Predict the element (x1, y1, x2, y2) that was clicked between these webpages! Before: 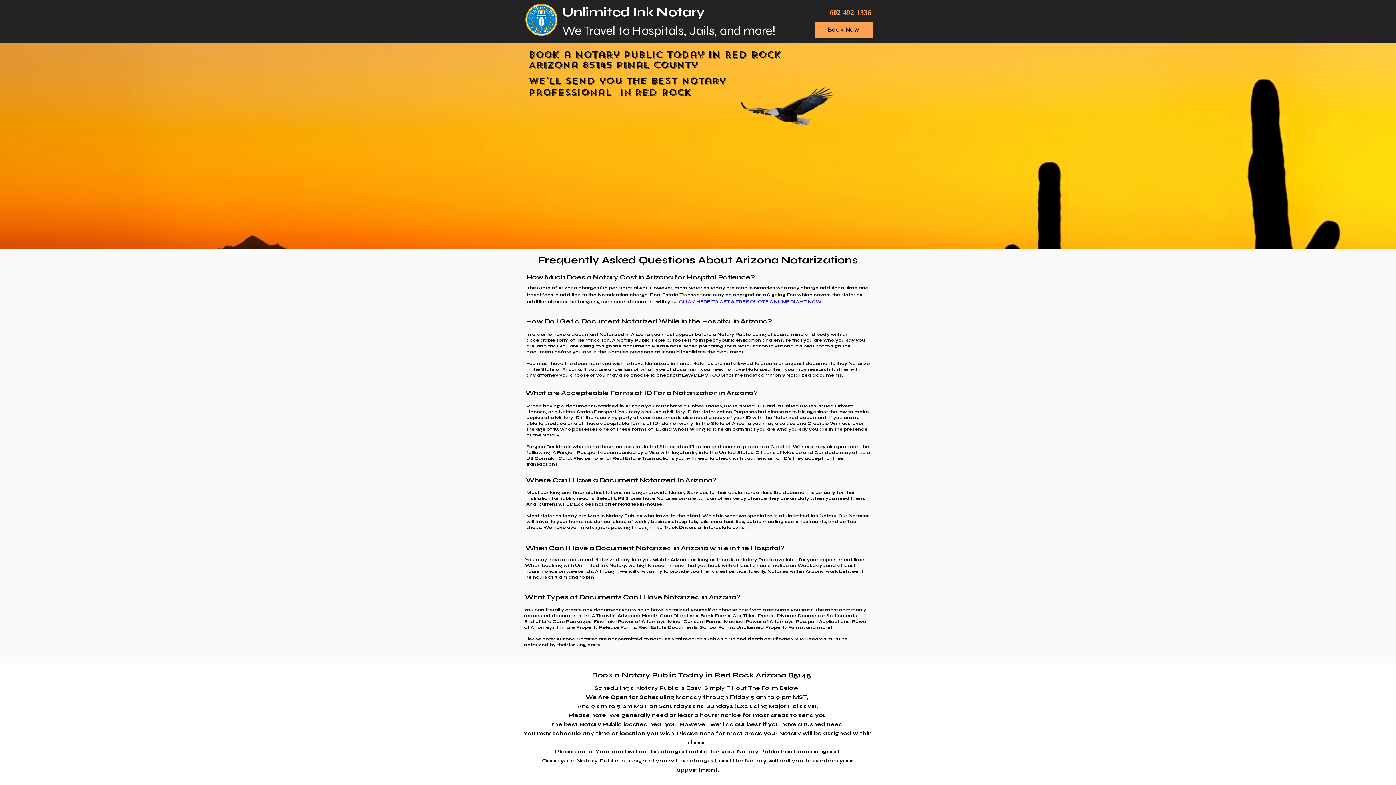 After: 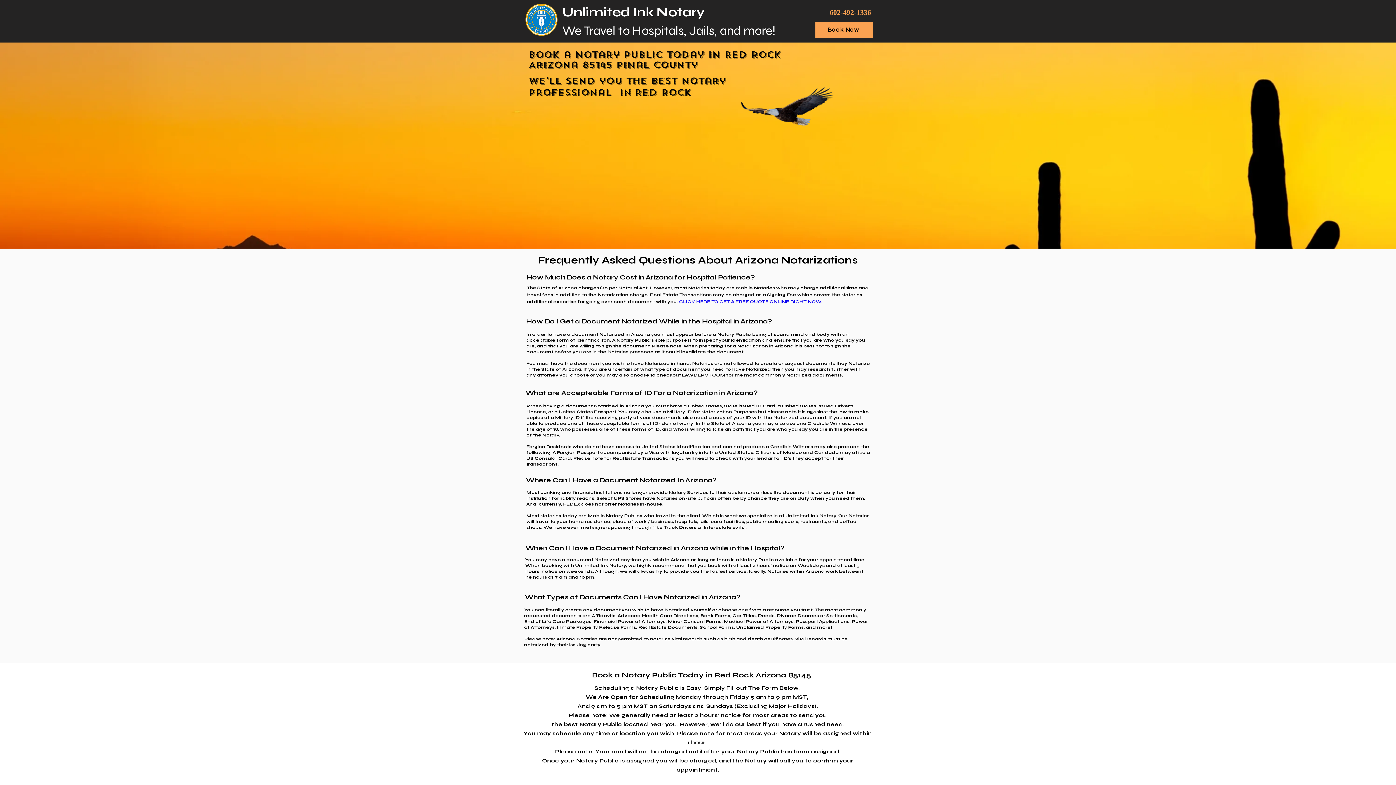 Action: label: Book Now bbox: (815, 21, 873, 37)